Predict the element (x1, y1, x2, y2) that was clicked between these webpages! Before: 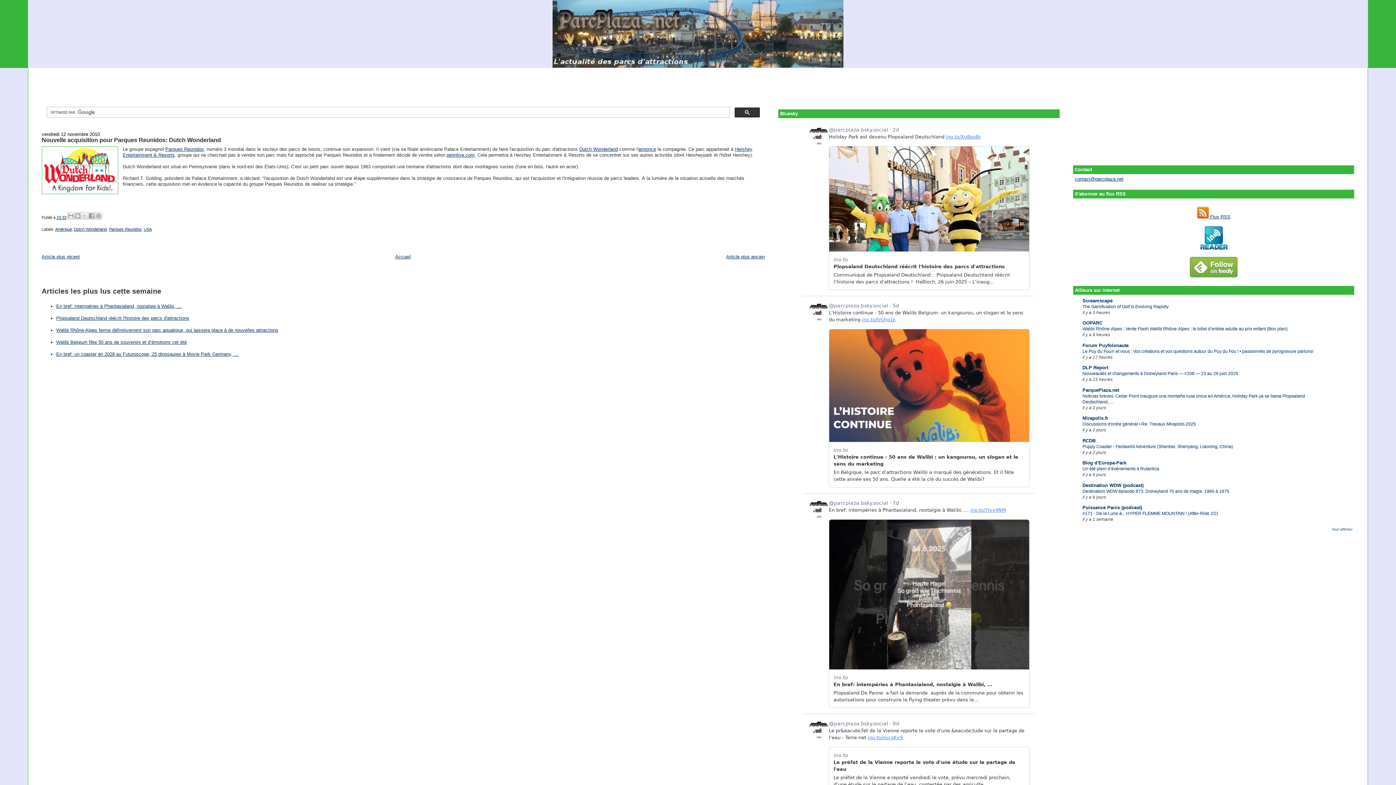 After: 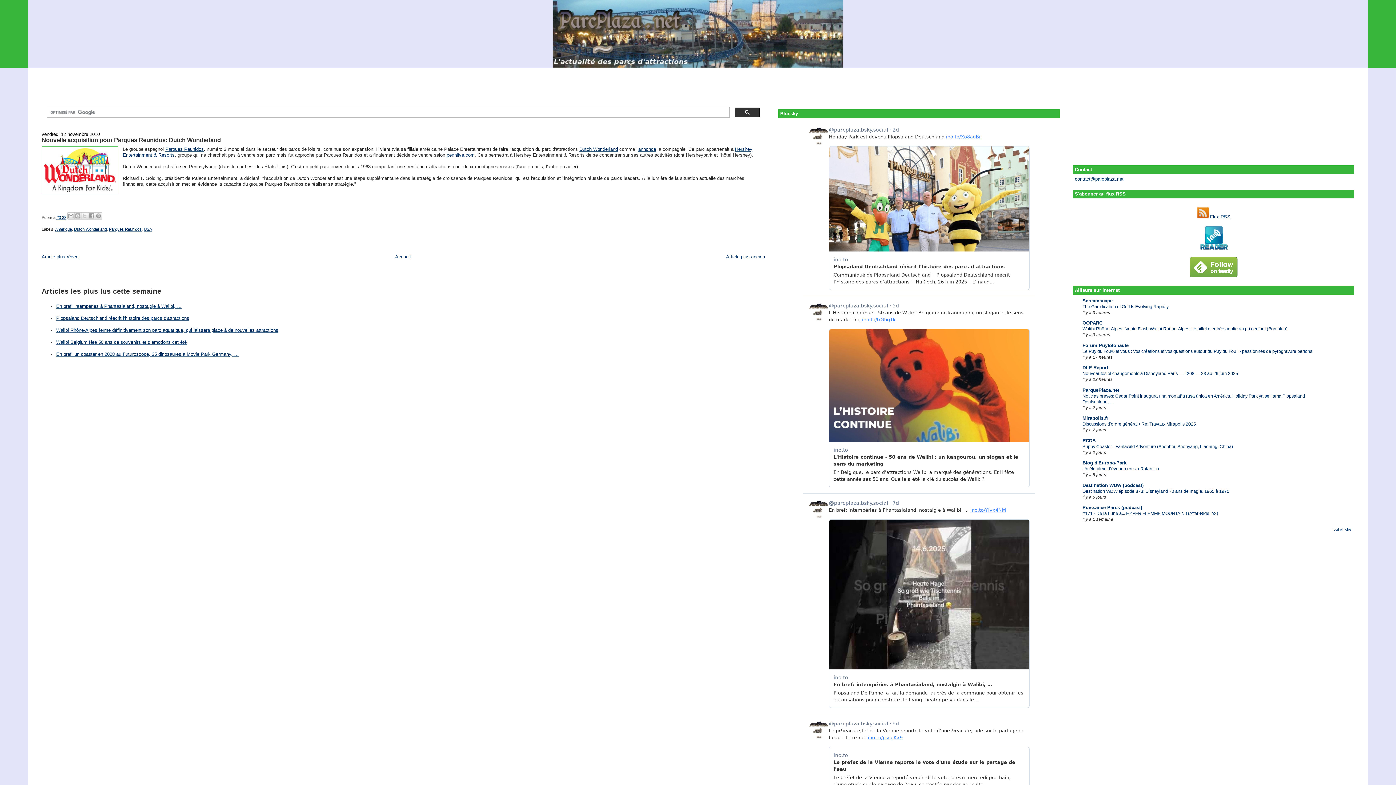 Action: bbox: (1082, 438, 1095, 443) label: RCDB